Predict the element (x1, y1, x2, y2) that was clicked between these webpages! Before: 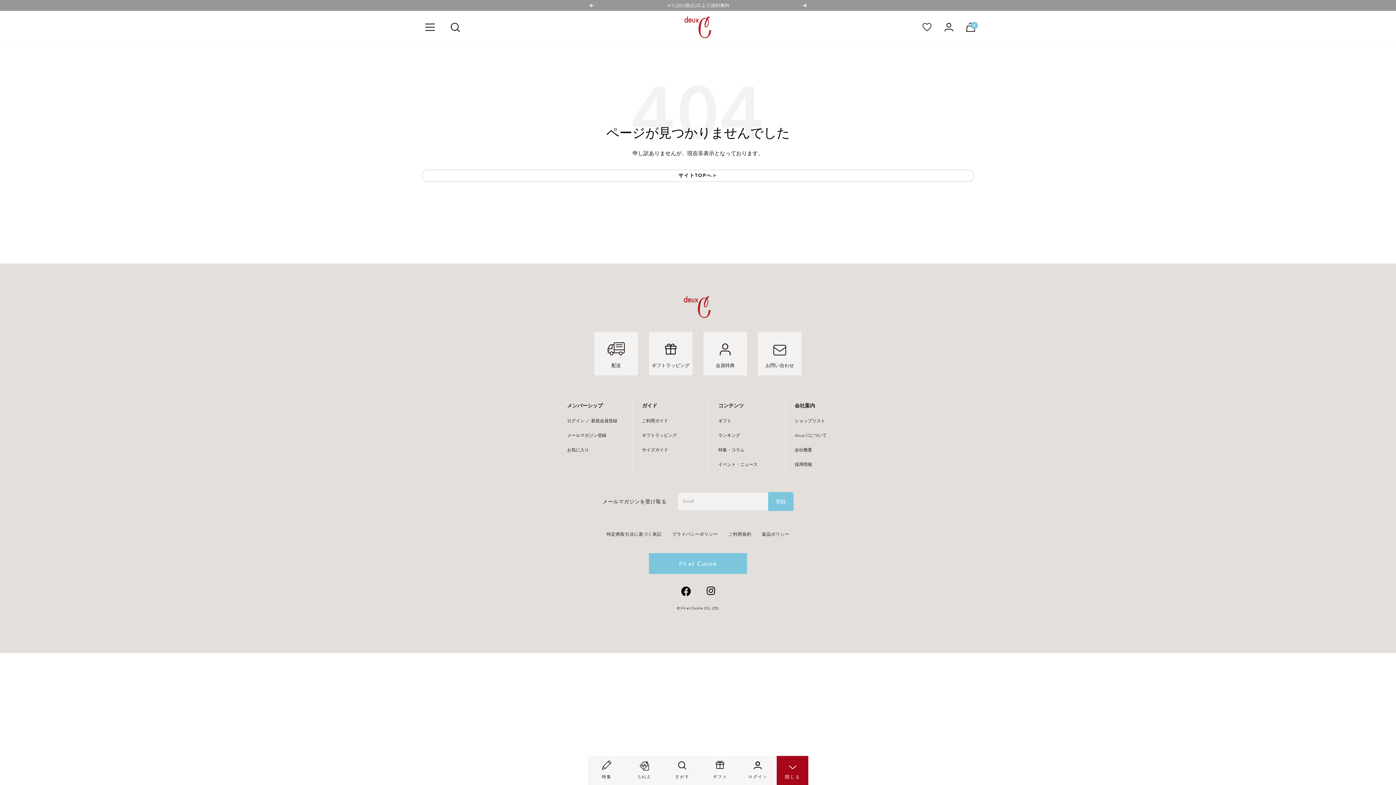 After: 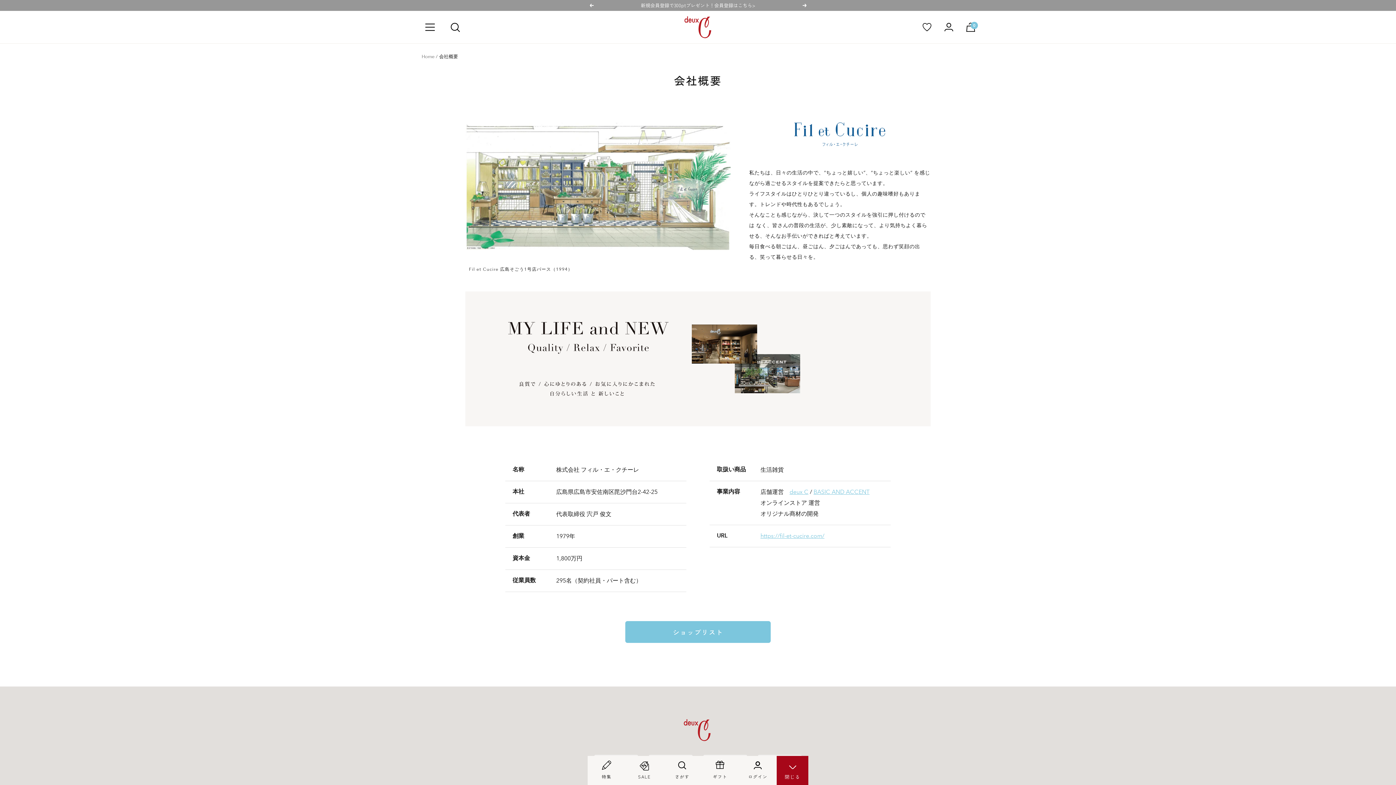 Action: label: 会社概要 bbox: (794, 447, 812, 453)